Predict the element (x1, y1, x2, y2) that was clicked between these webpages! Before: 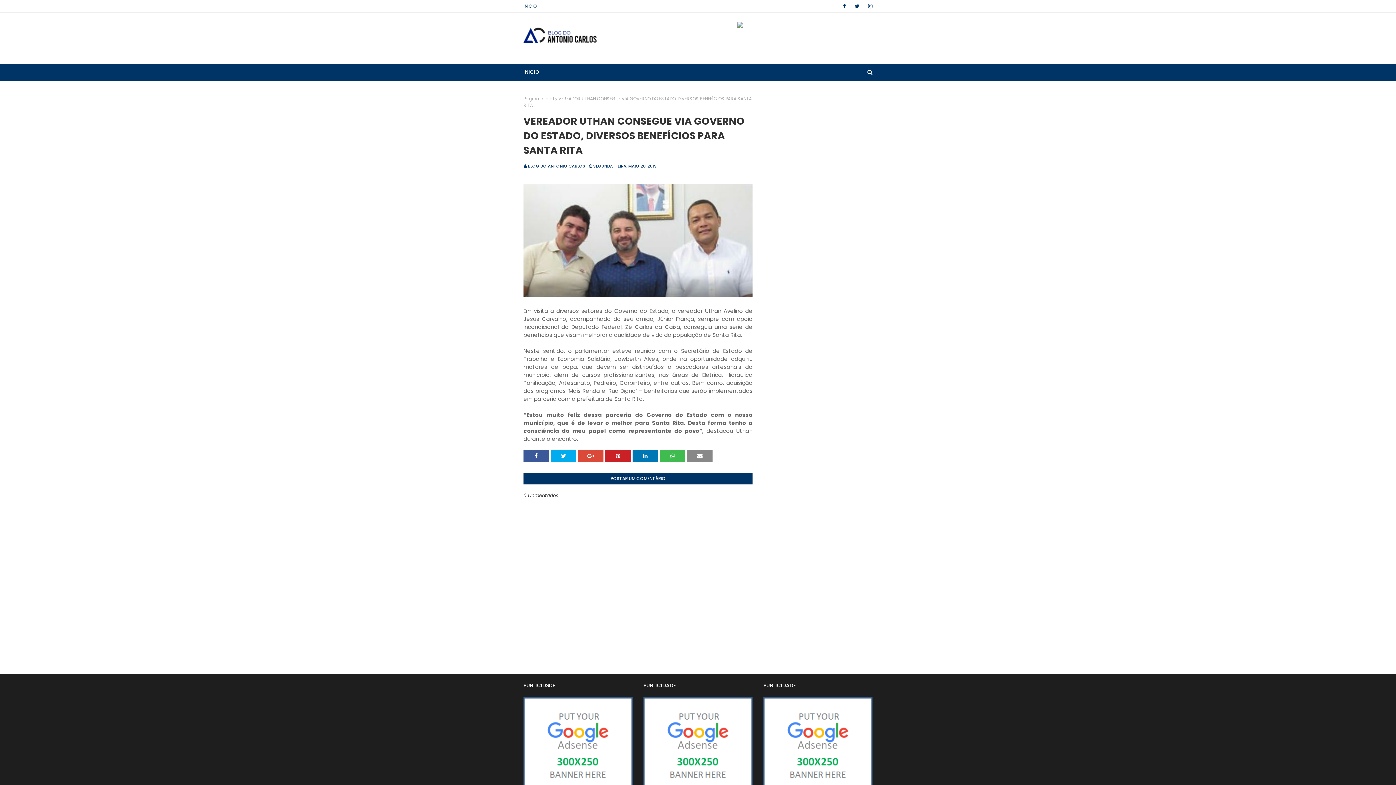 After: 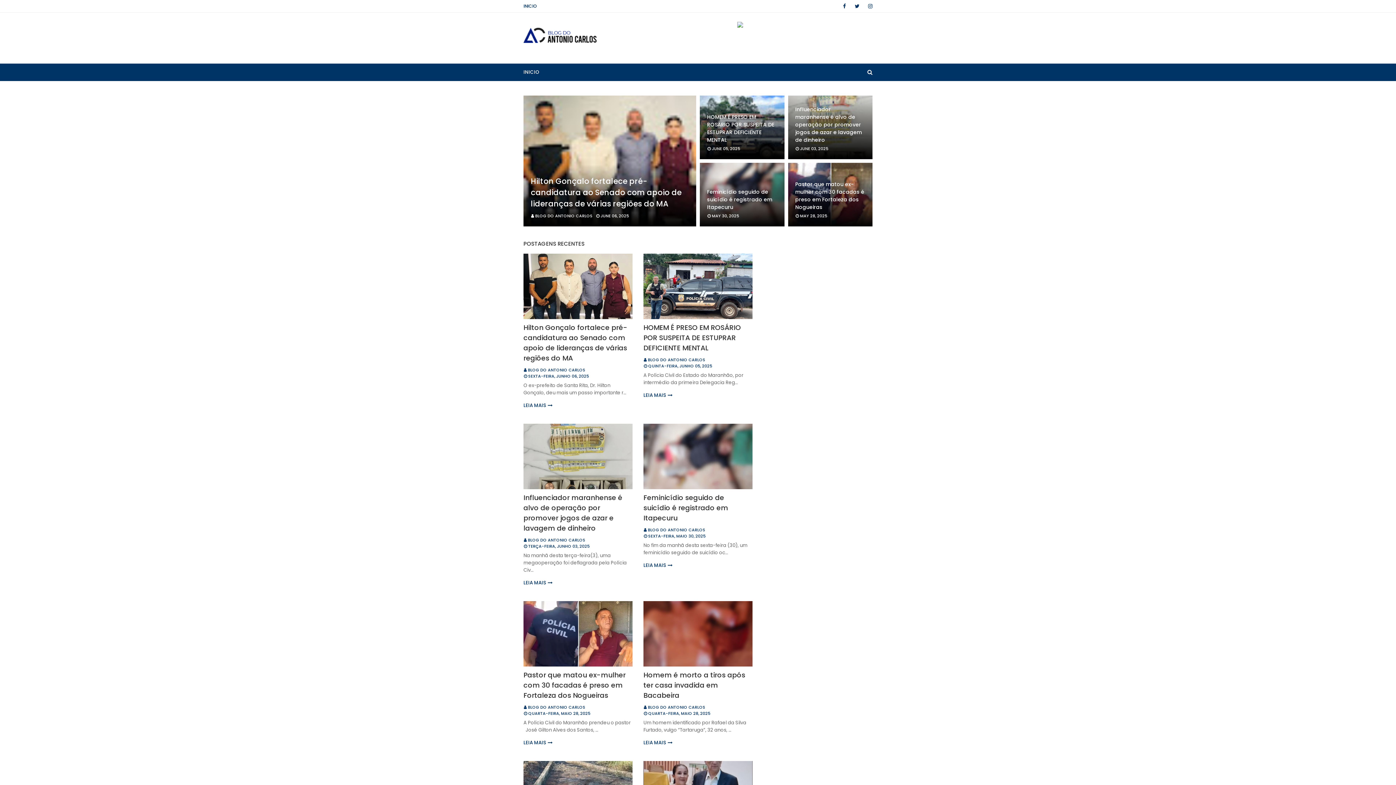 Action: label: Página inicial bbox: (523, 95, 554, 102)